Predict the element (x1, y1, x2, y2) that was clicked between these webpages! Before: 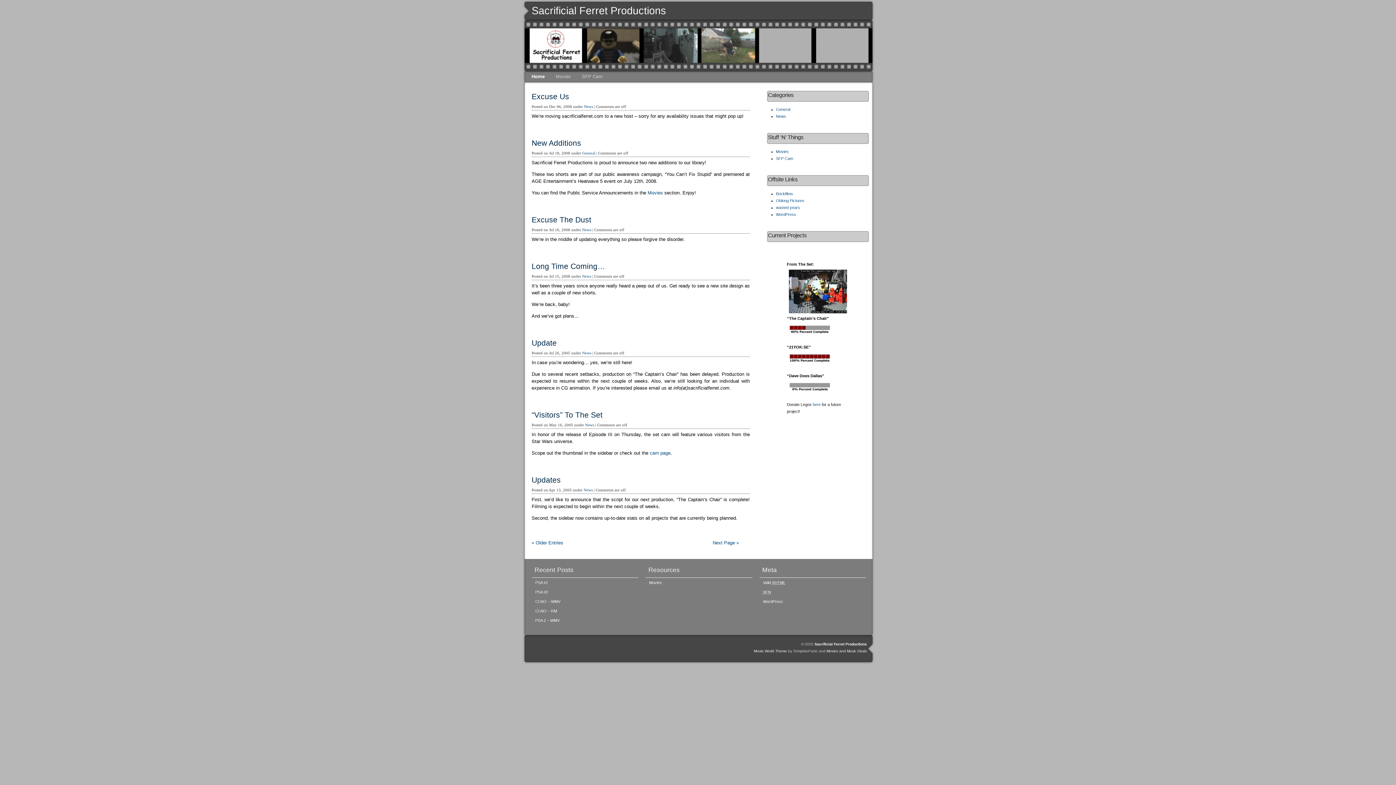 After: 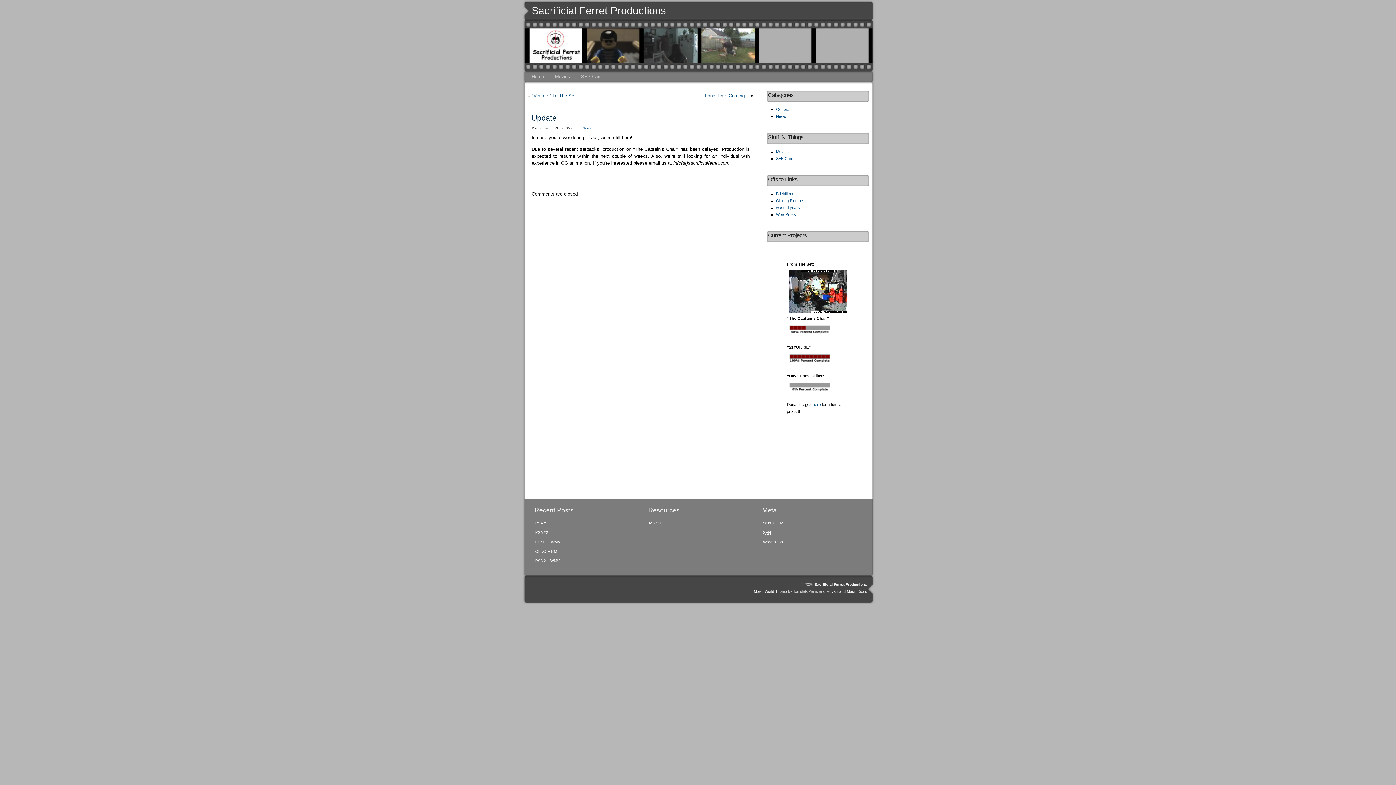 Action: label: Update bbox: (531, 338, 556, 347)